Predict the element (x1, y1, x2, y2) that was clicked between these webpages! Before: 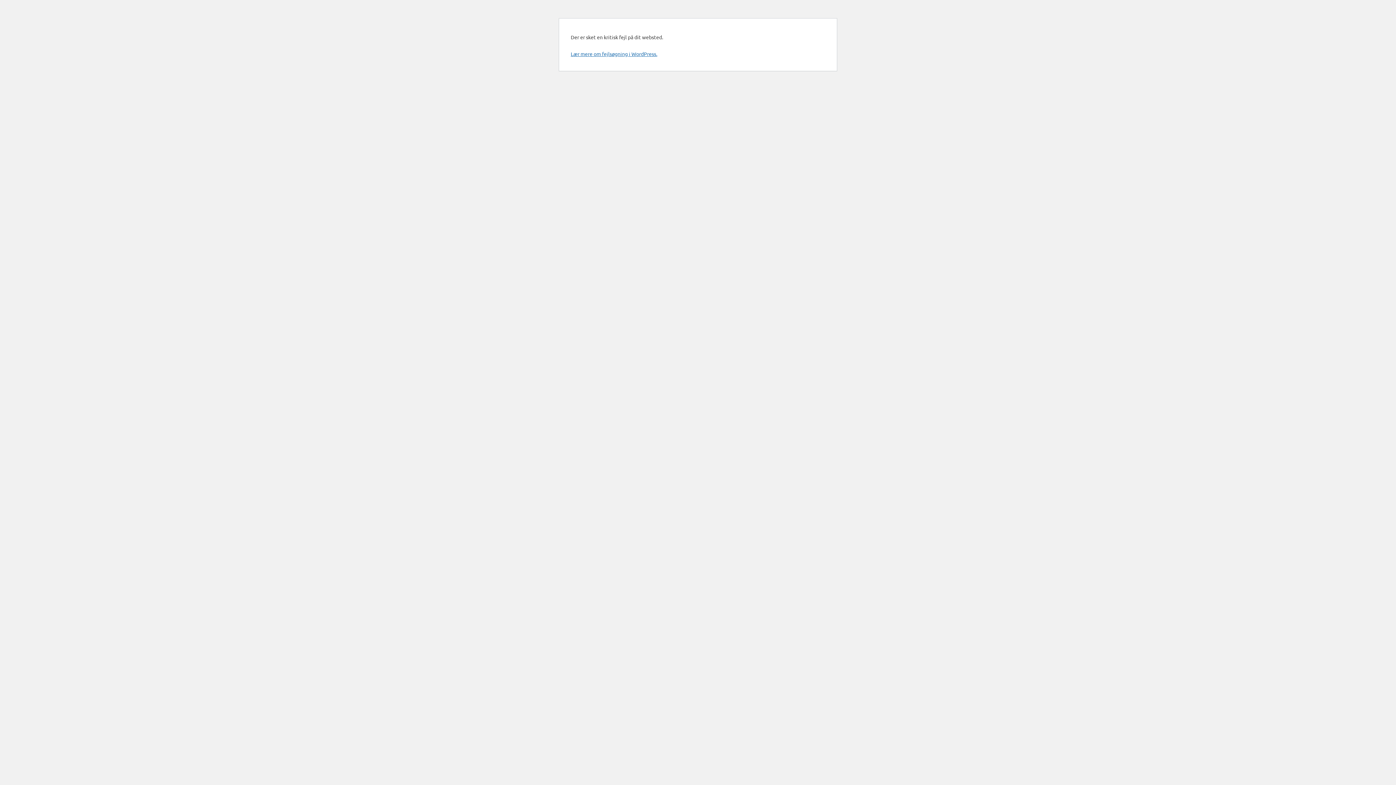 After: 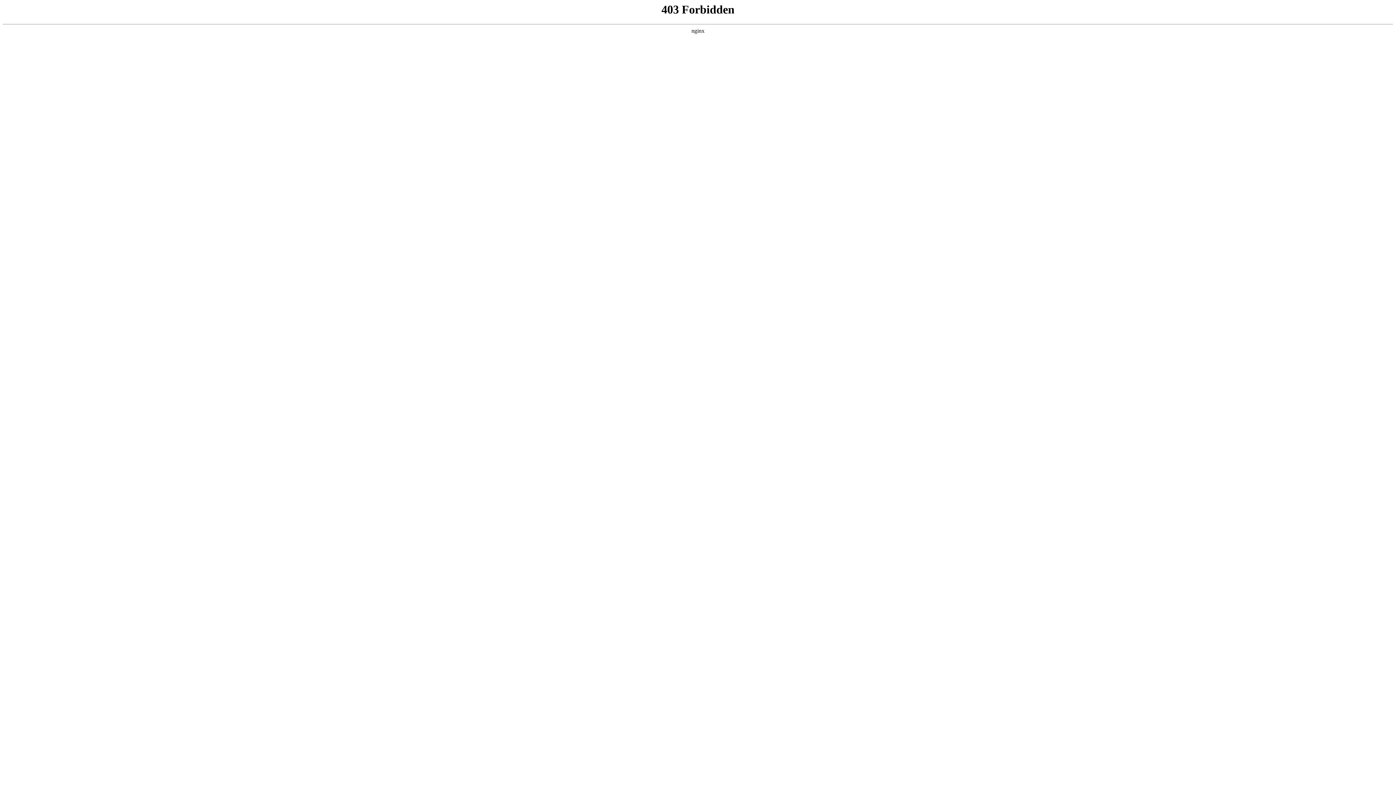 Action: bbox: (570, 50, 657, 57) label: Lær mere om fejlsøgning i WordPress.